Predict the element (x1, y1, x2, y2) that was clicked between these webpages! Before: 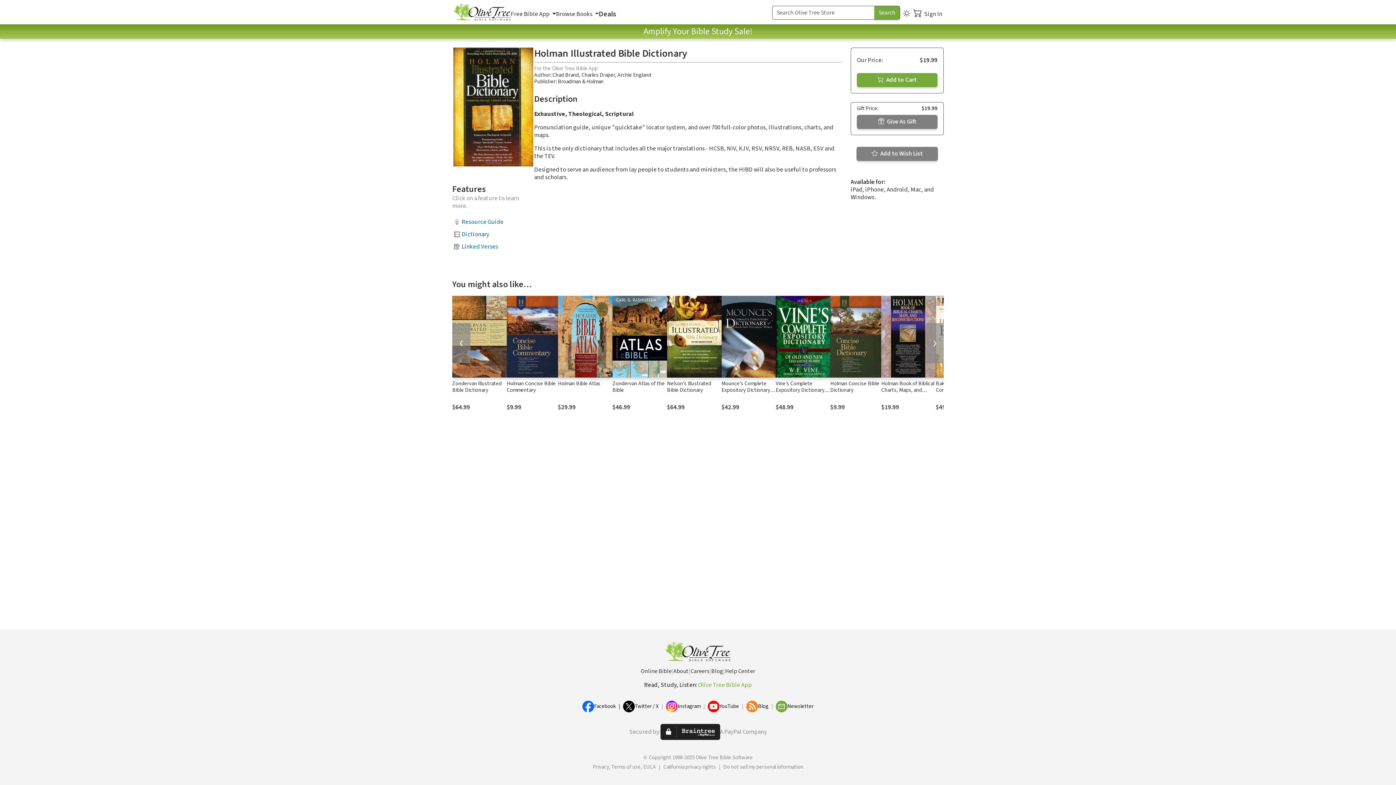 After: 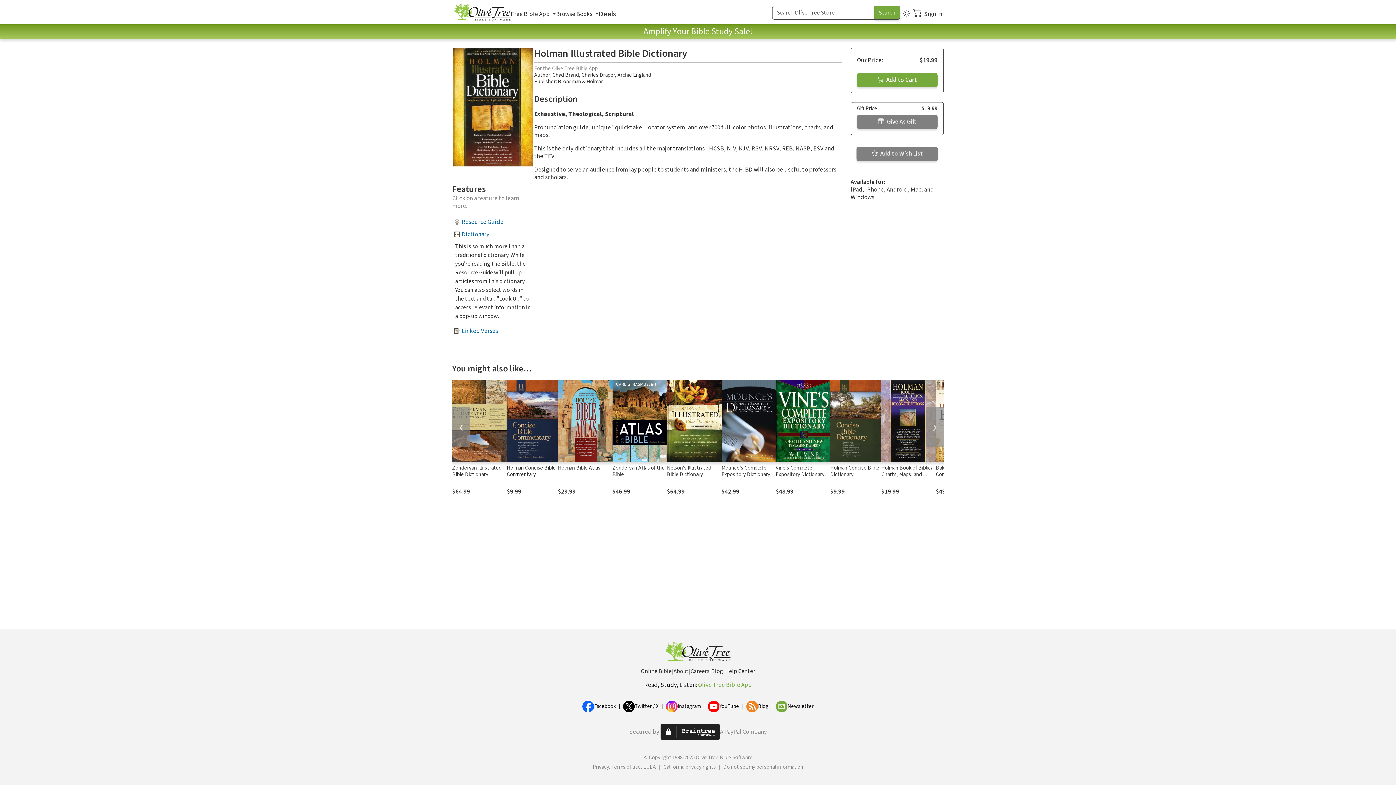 Action: bbox: (461, 230, 489, 238) label: Dictionary